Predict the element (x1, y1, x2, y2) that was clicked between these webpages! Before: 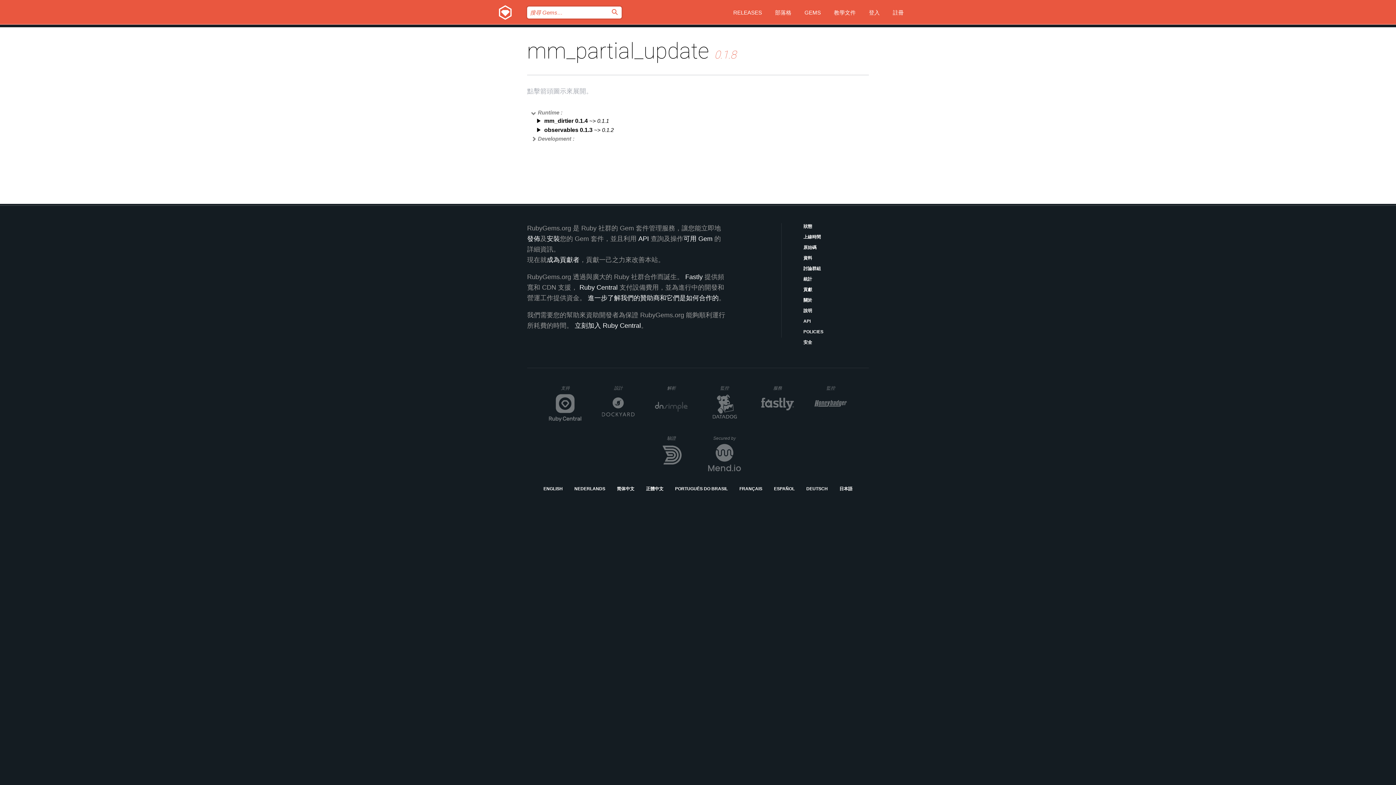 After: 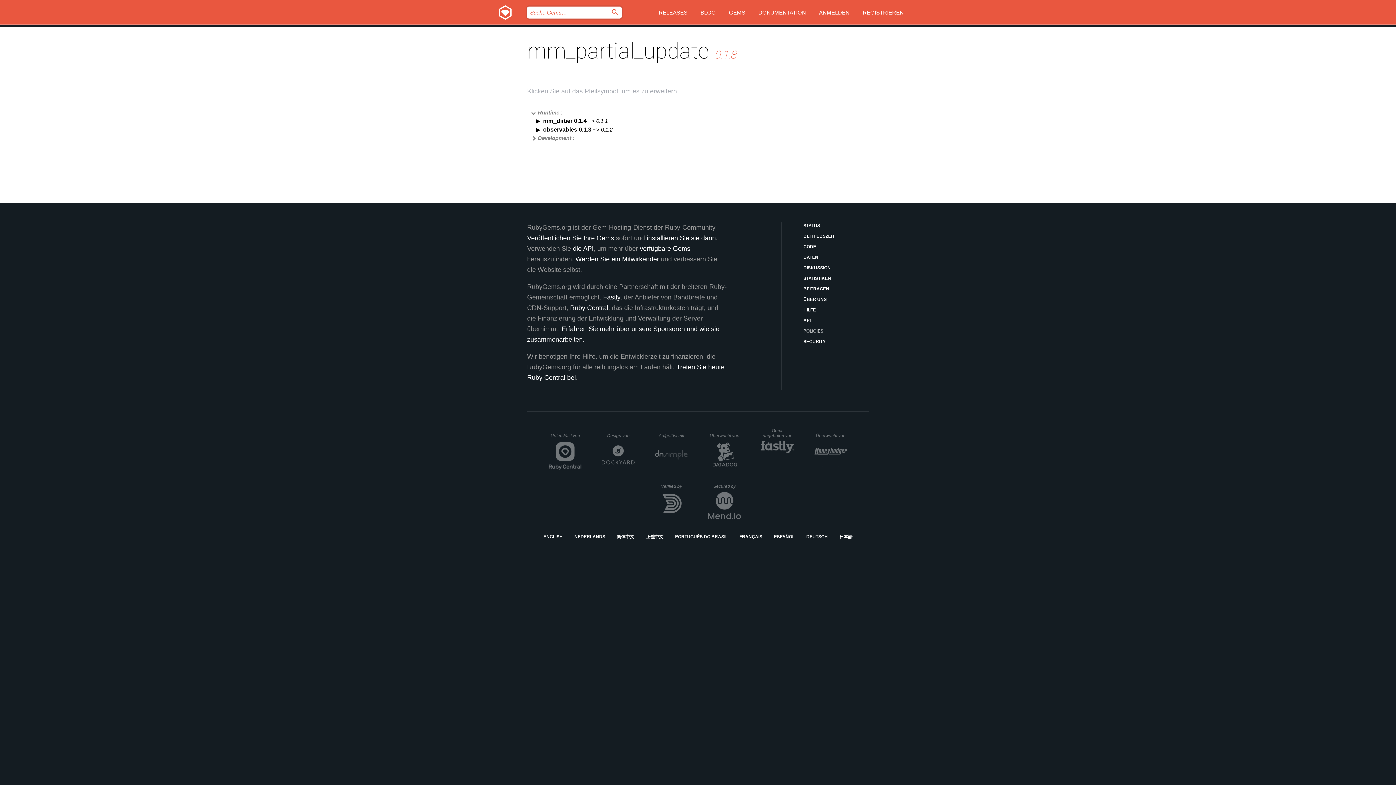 Action: label: DEUTSCH bbox: (806, 485, 828, 492)